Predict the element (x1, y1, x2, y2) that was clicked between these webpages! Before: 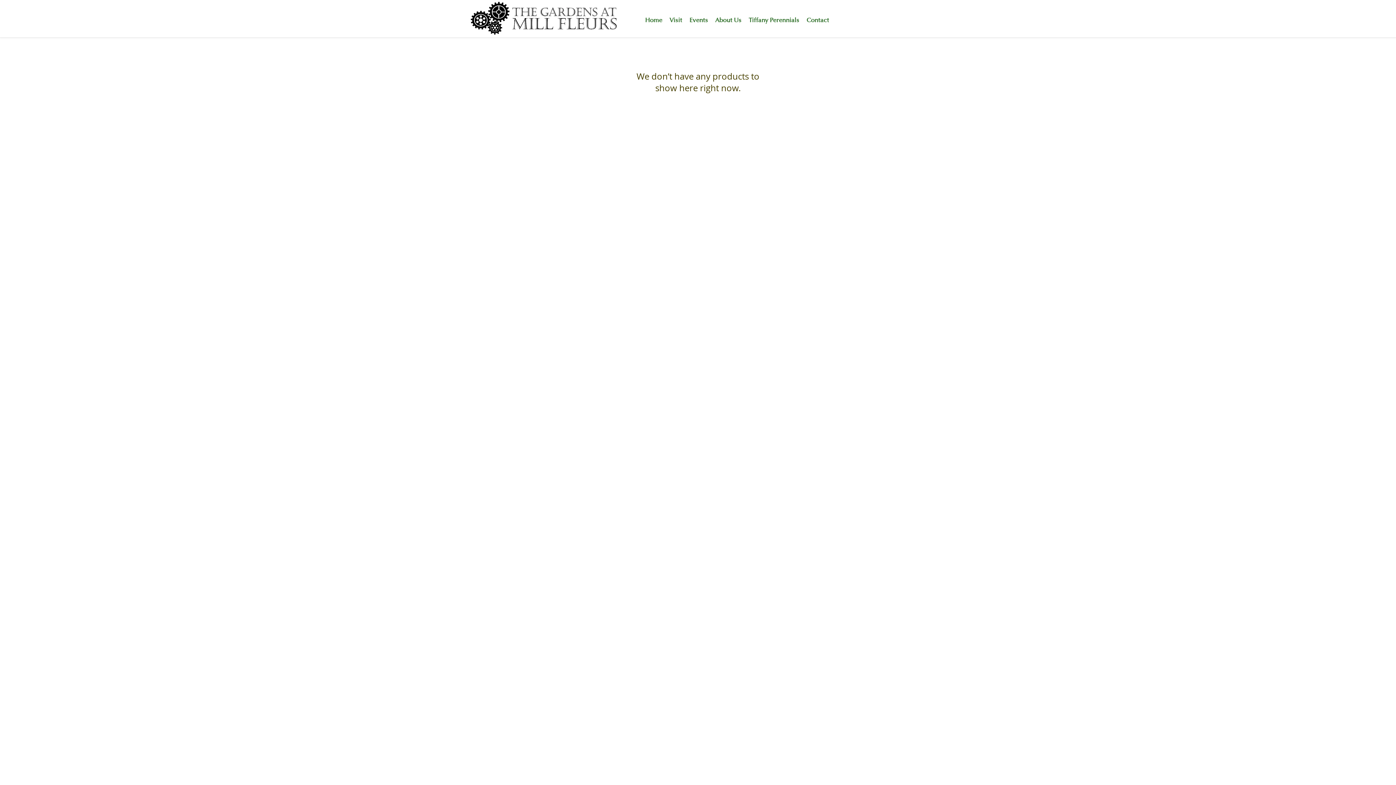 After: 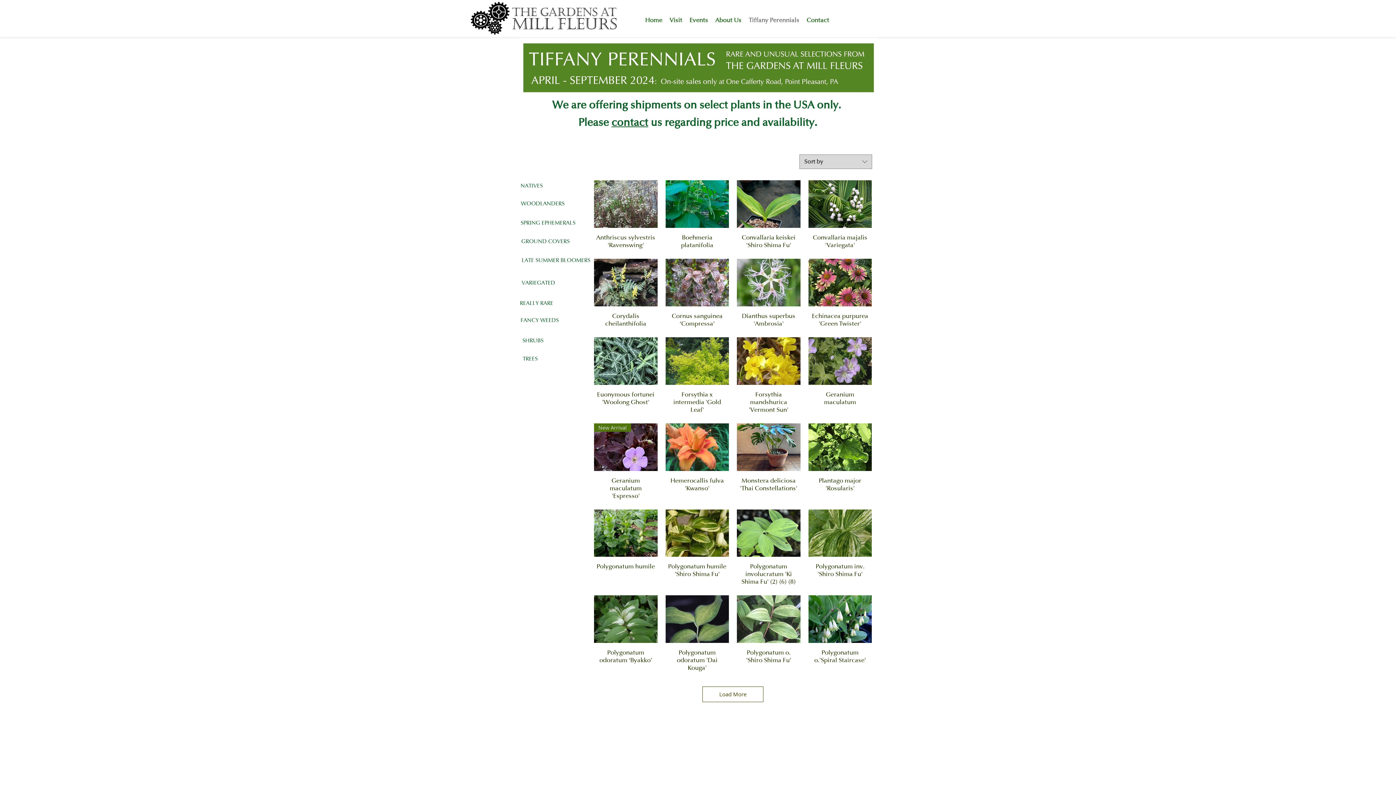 Action: bbox: (745, 9, 803, 30) label: Tiffany Perennials